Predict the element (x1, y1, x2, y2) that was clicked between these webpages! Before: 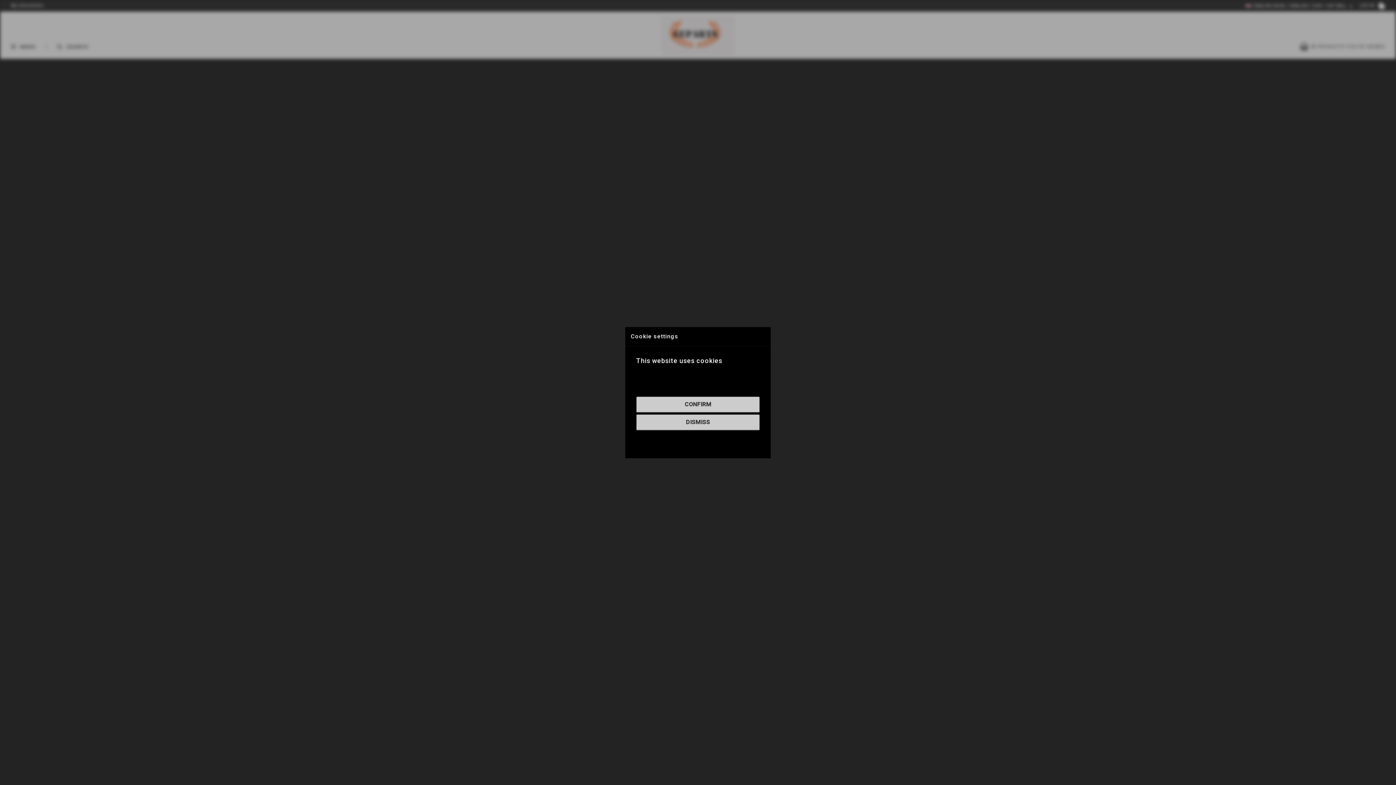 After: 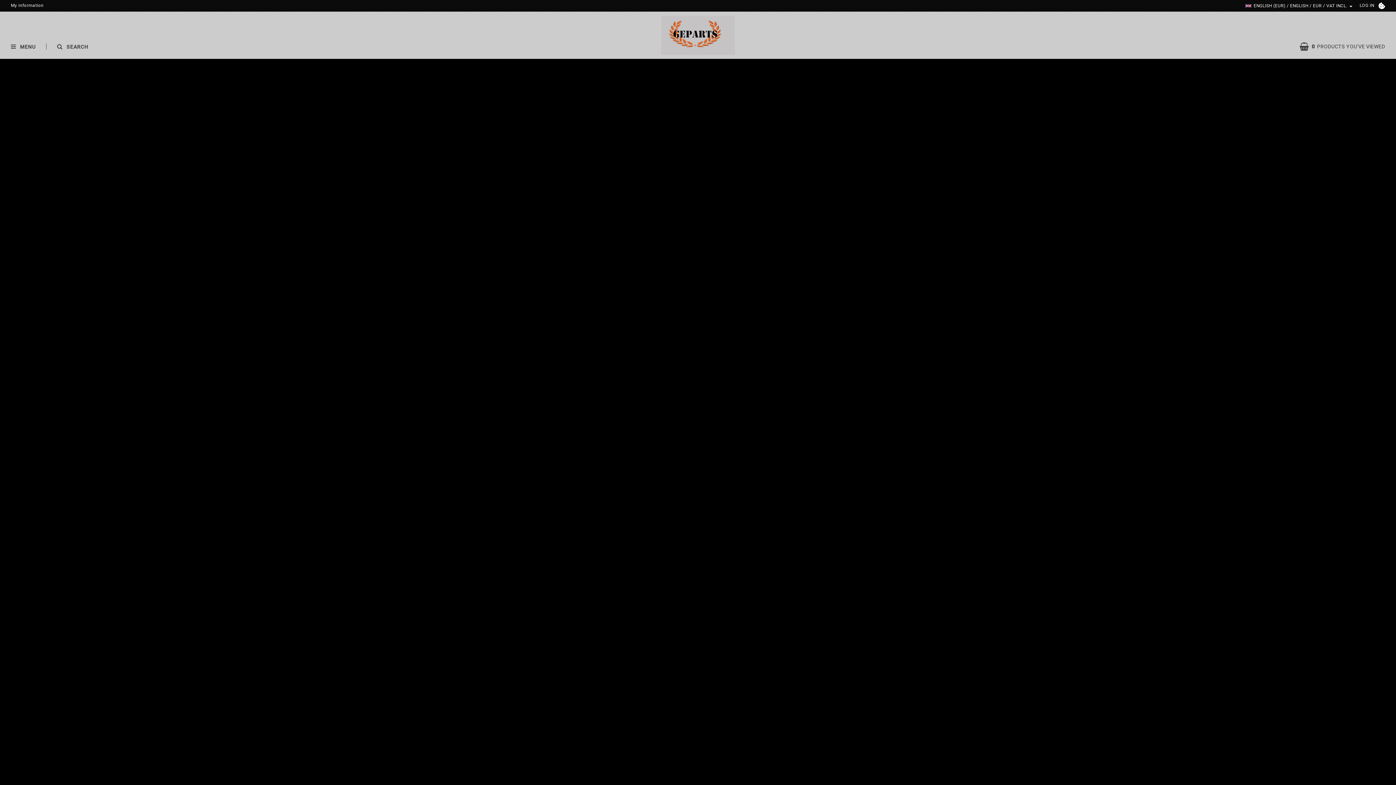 Action: label: DISMISS bbox: (636, 414, 760, 430)